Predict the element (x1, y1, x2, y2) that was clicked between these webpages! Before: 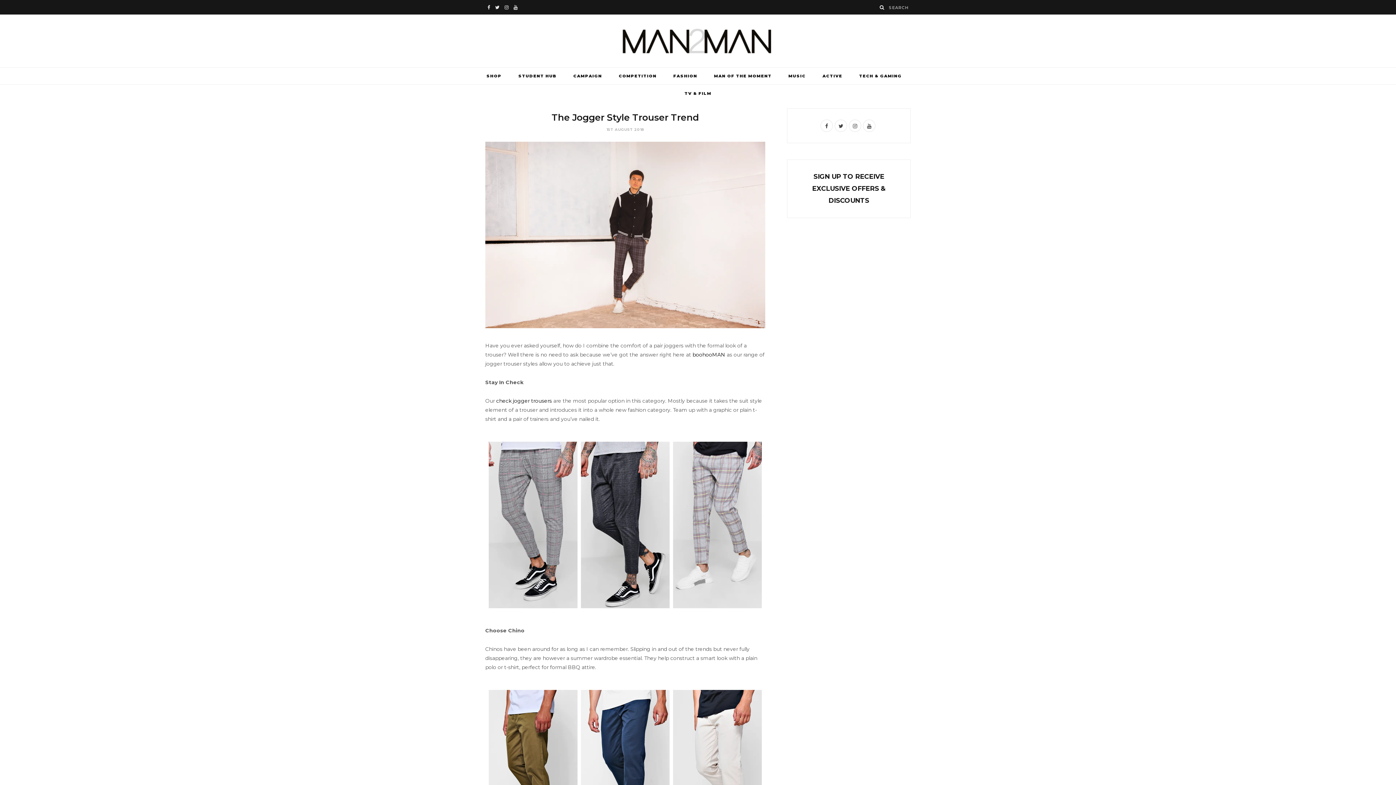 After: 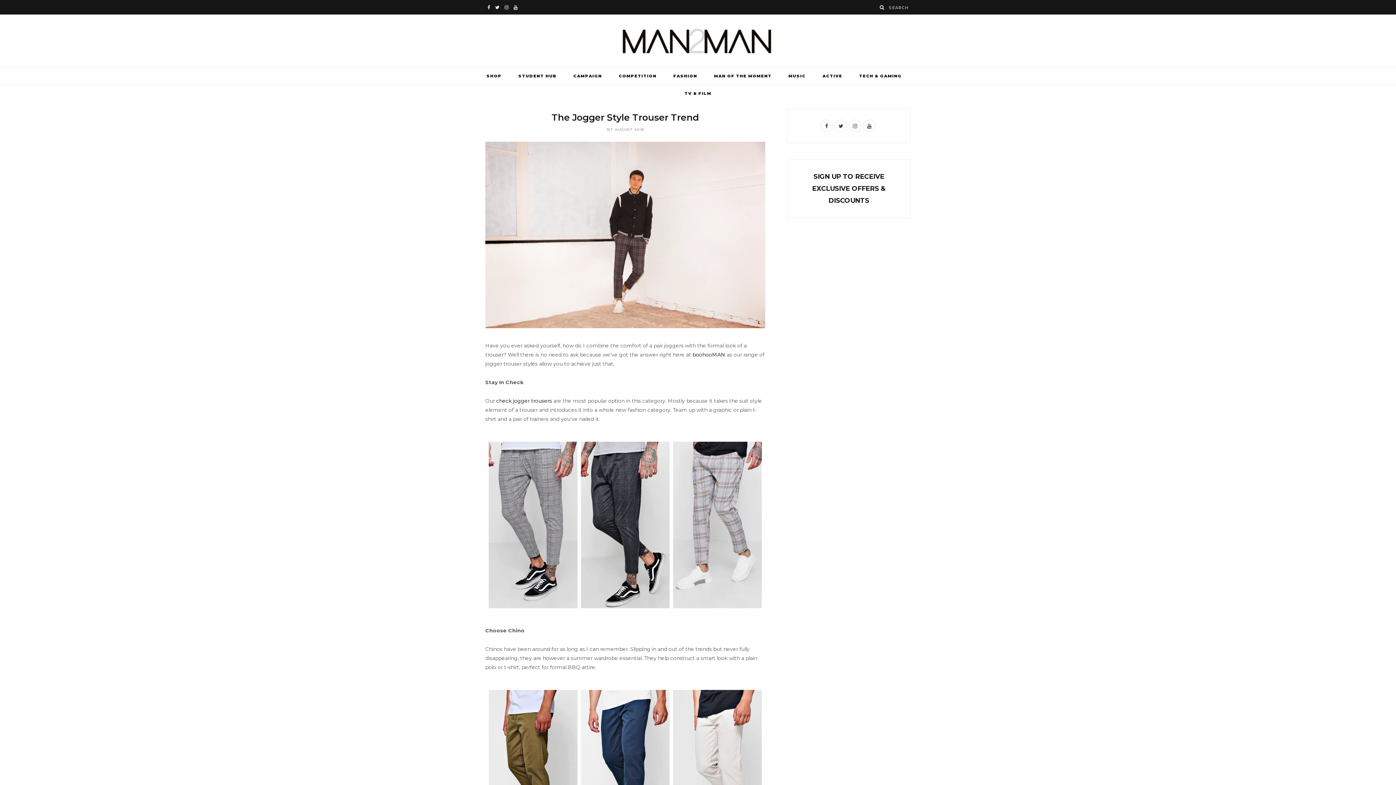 Action: label: Instagram bbox: (502, 0, 510, 14)